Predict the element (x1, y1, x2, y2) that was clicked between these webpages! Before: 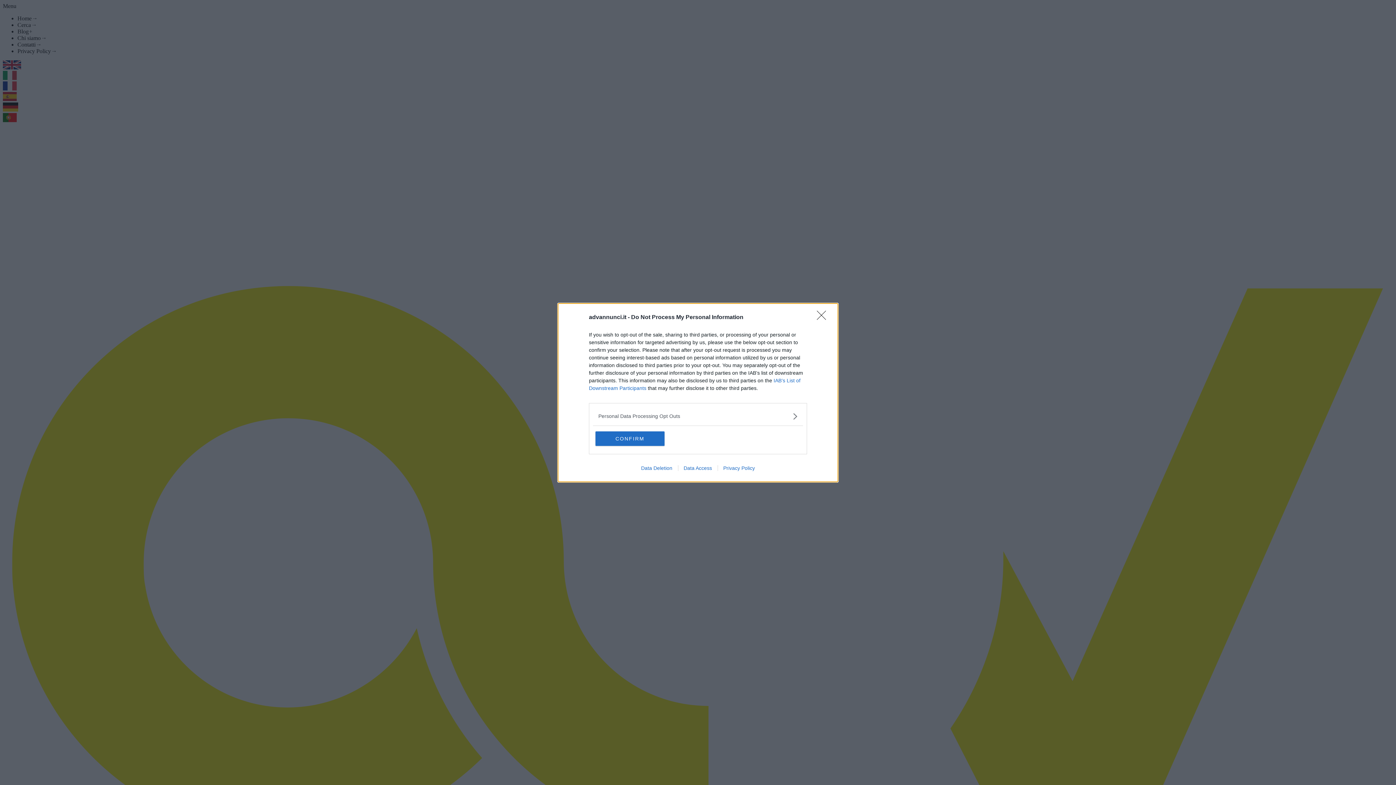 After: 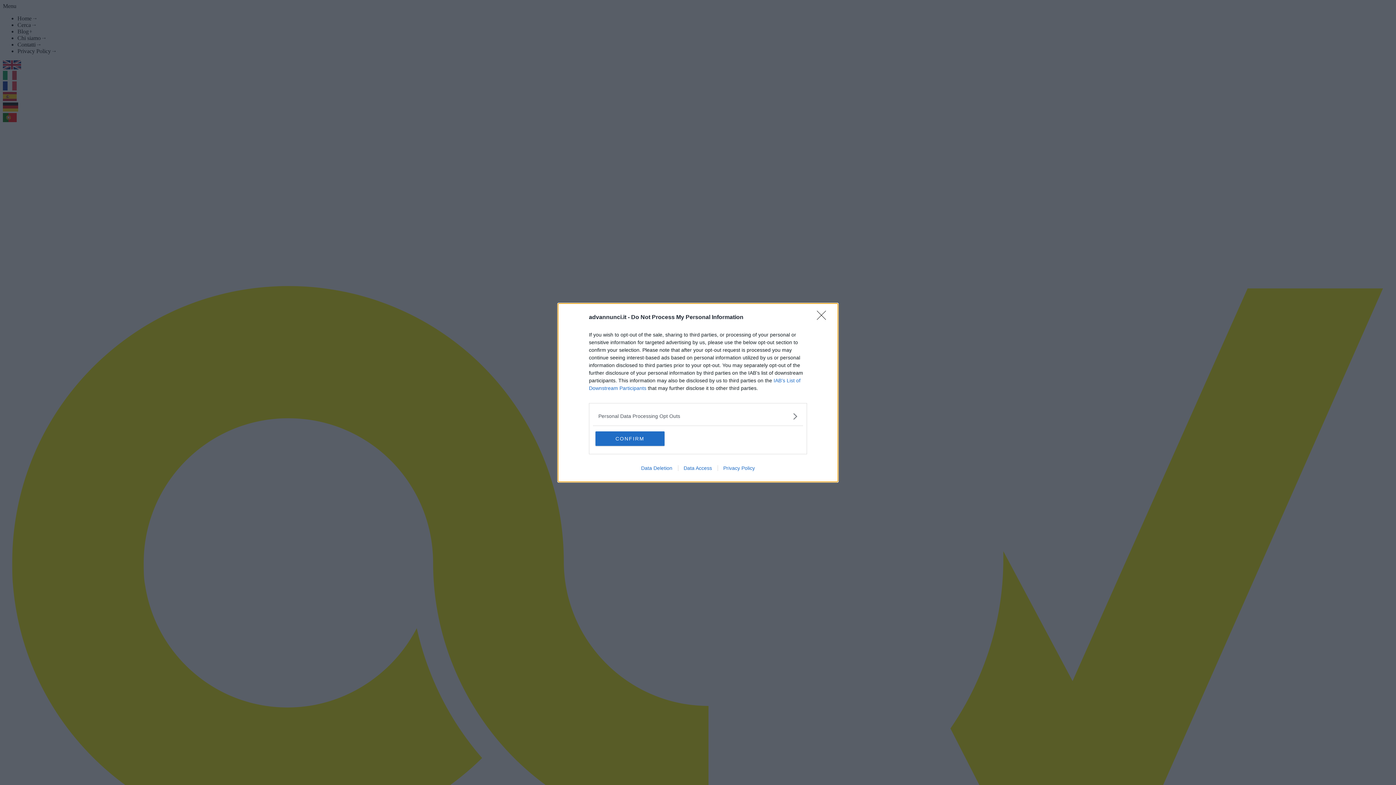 Action: label: Privacy Policy bbox: (717, 465, 760, 471)